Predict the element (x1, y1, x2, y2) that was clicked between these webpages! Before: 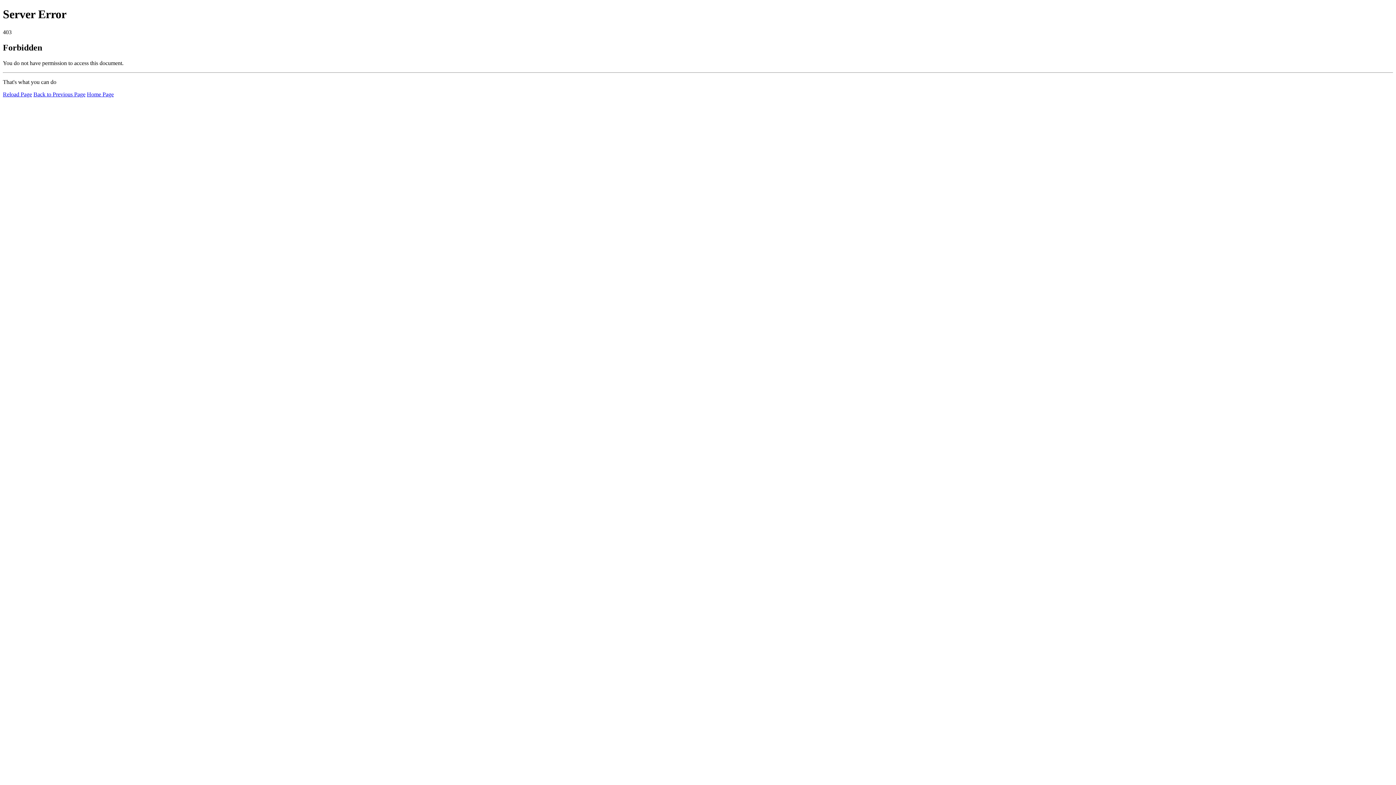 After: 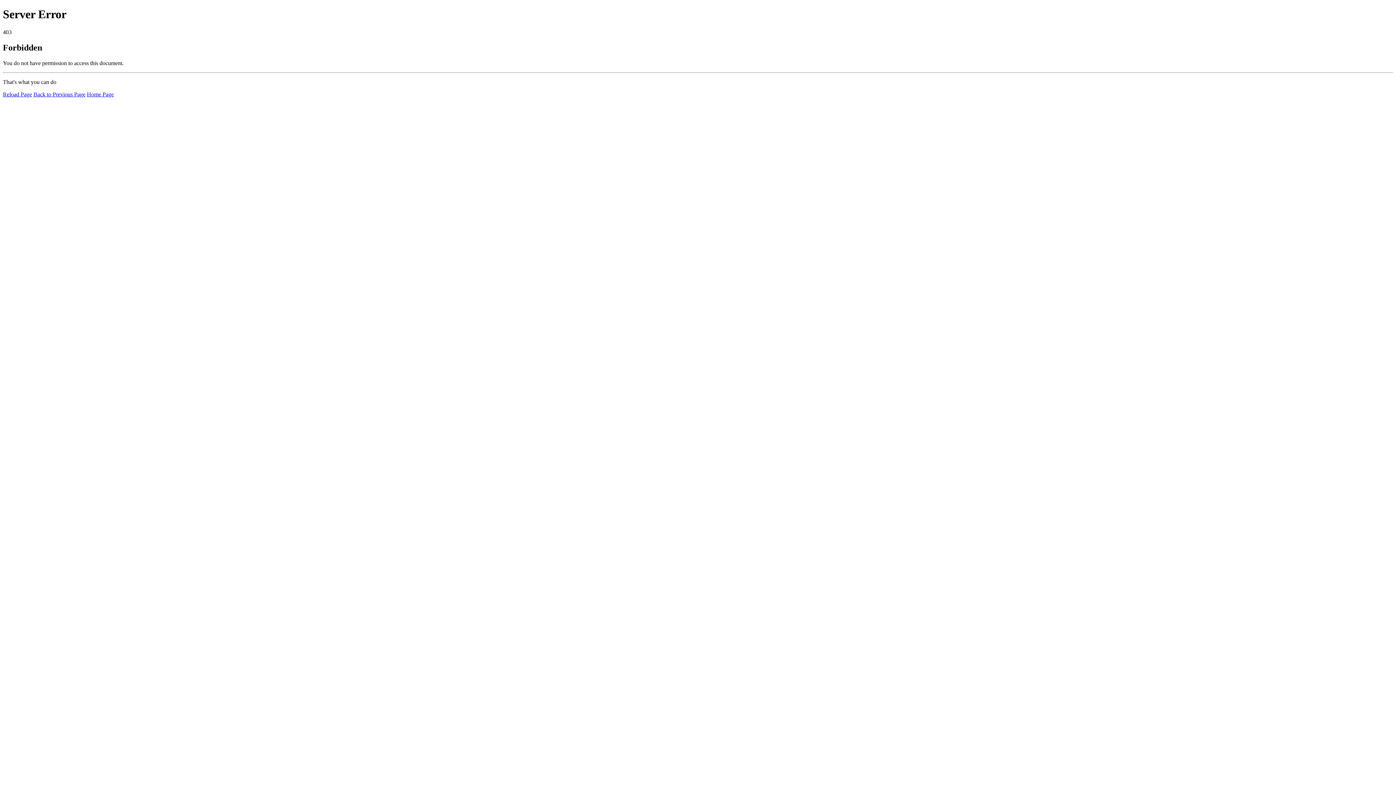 Action: label: Reload Page bbox: (2, 91, 32, 97)